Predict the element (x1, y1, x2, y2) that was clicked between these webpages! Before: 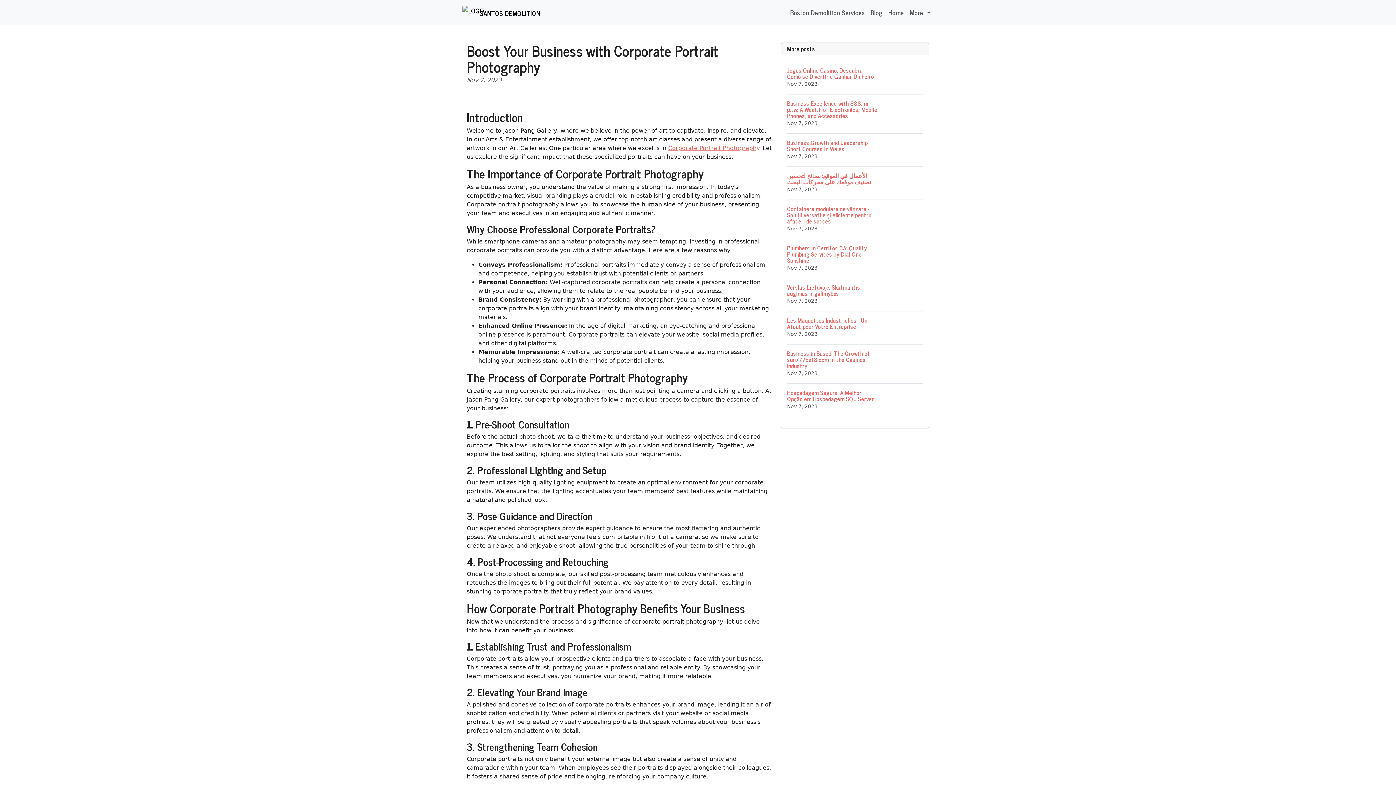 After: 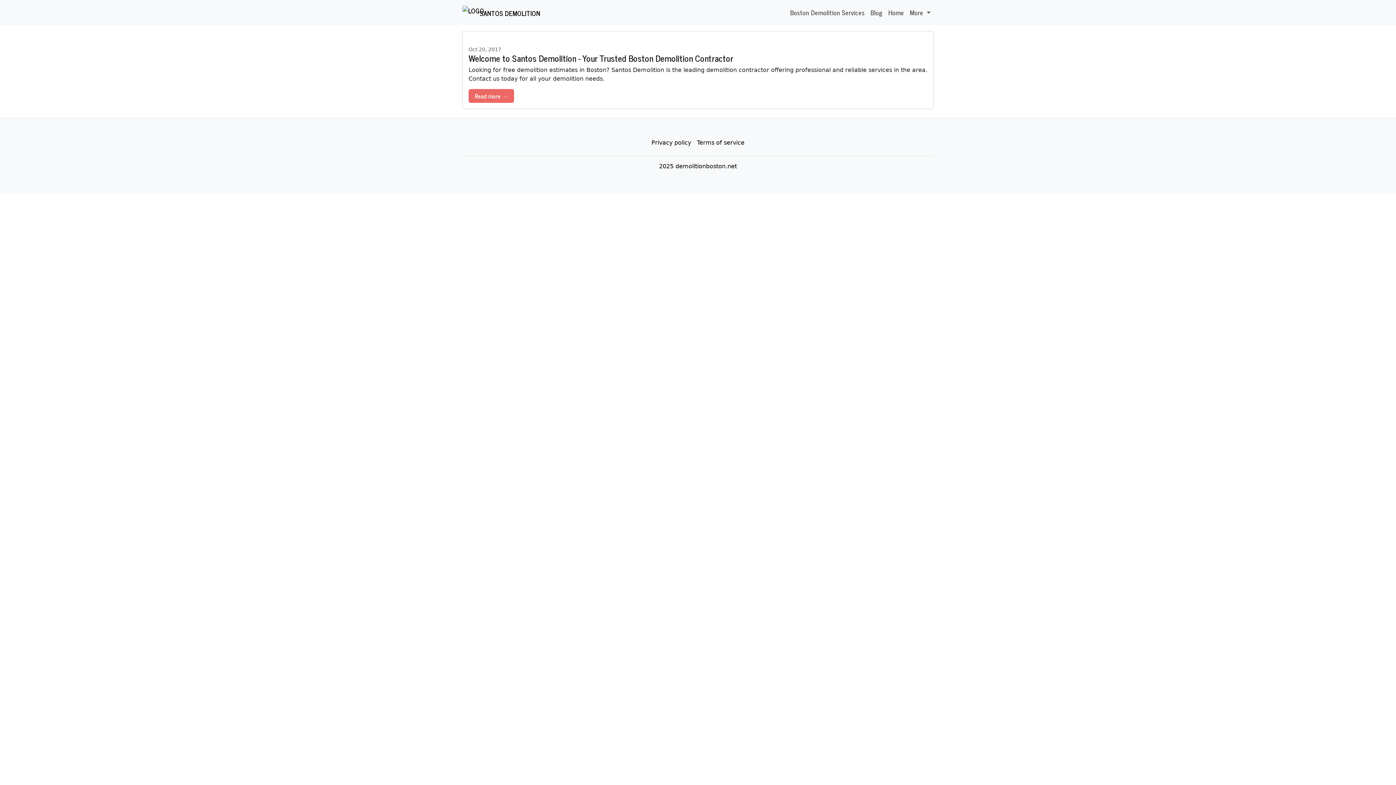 Action: label: Boston Demolition Services bbox: (787, 4, 867, 20)